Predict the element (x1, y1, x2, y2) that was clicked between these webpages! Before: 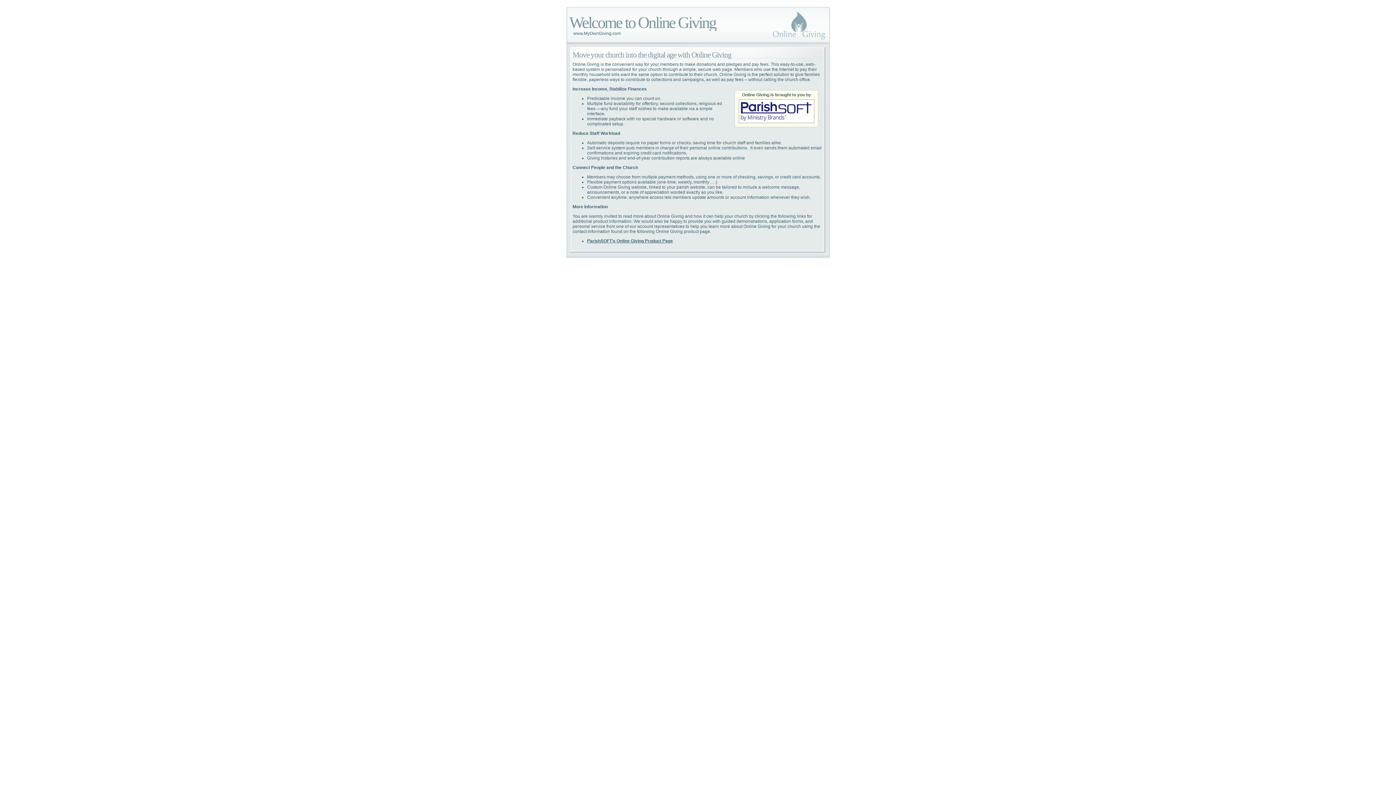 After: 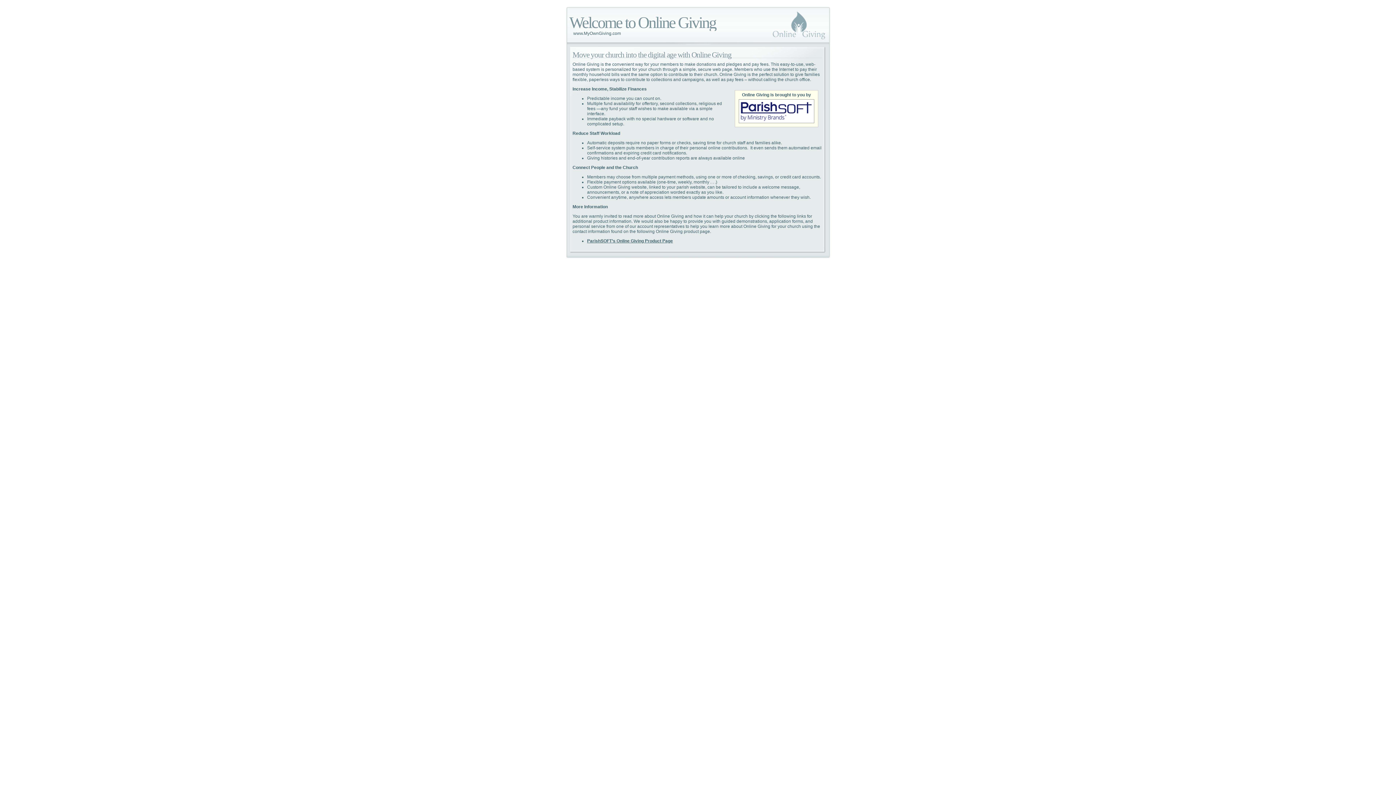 Action: bbox: (587, 238, 673, 243) label: ParishSOFT’s Online Giving Product Page